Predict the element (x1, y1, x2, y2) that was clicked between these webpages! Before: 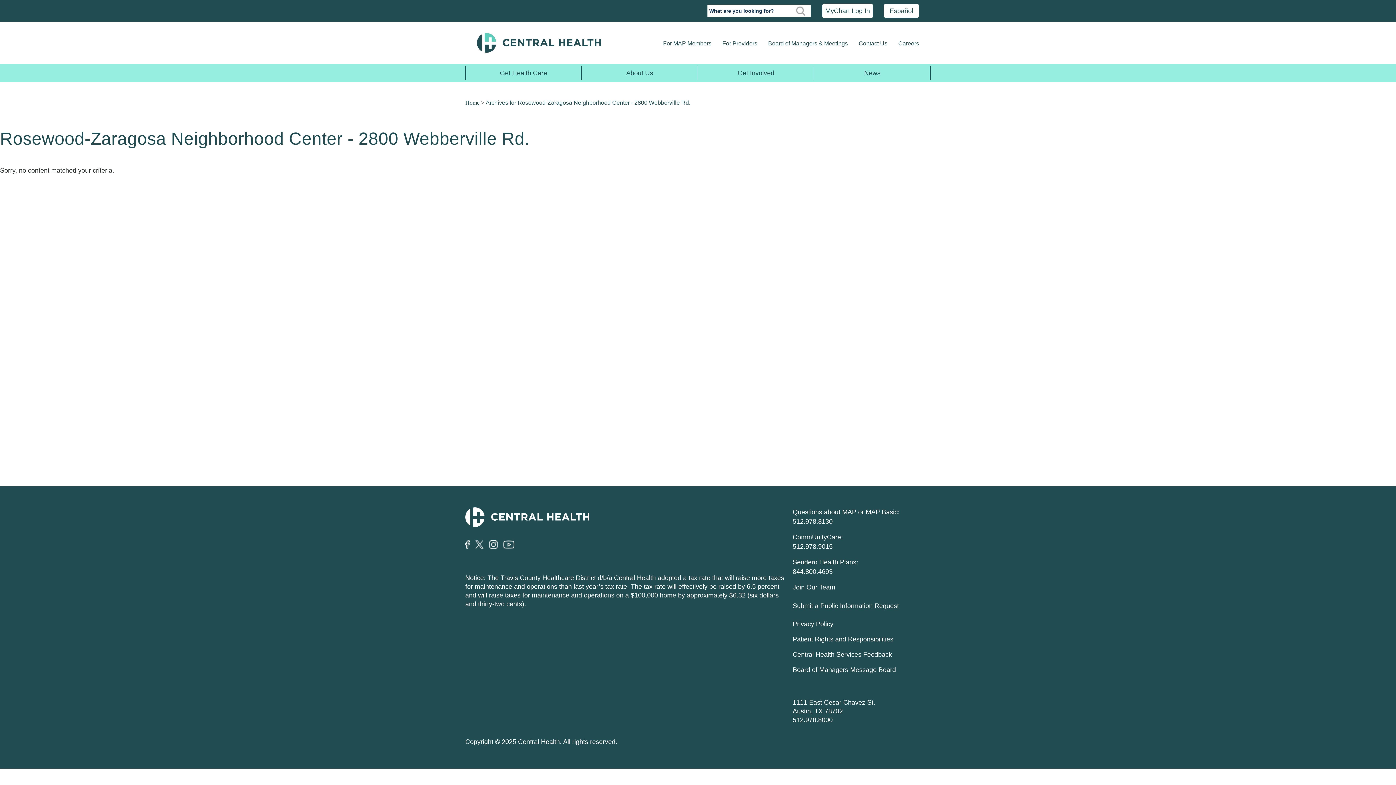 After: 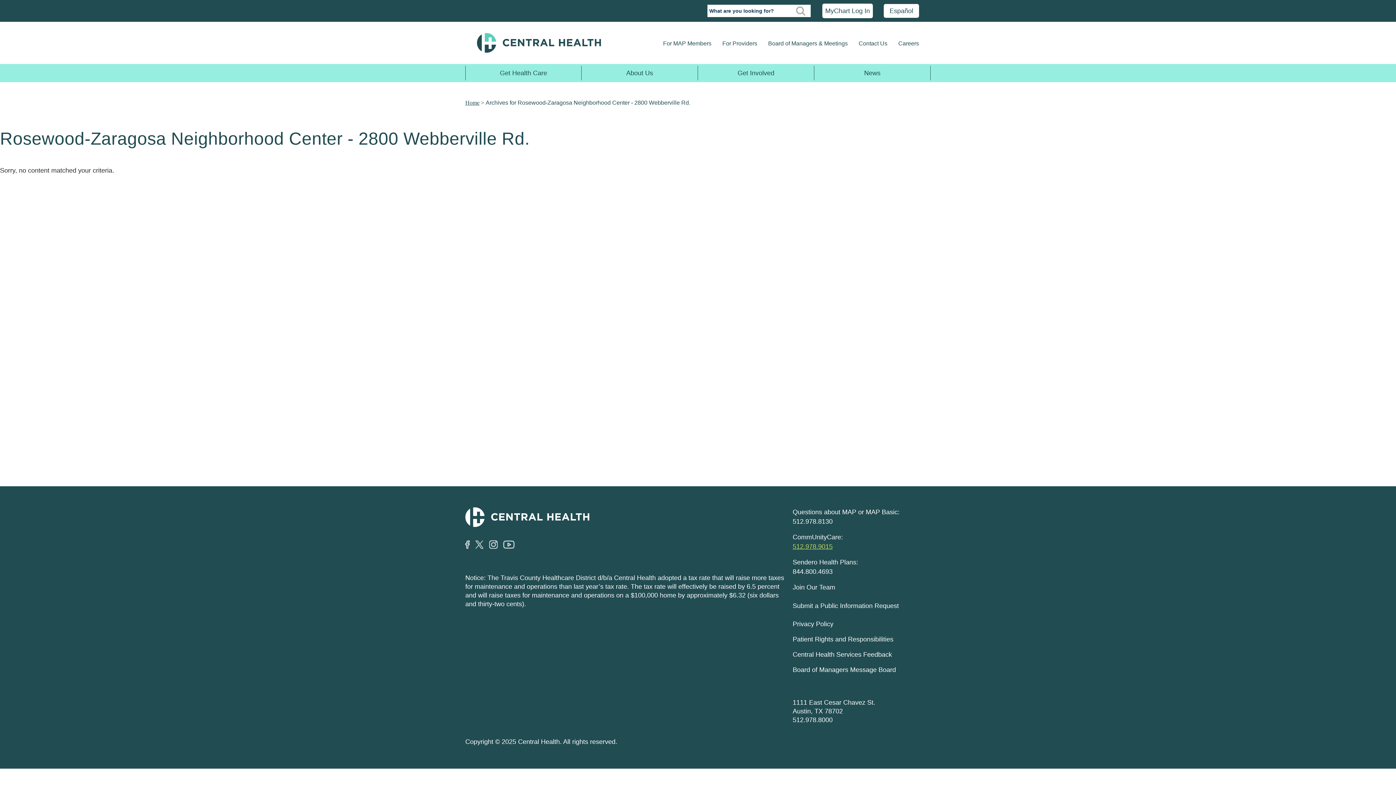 Action: label: 512.978.9015 bbox: (792, 543, 832, 550)